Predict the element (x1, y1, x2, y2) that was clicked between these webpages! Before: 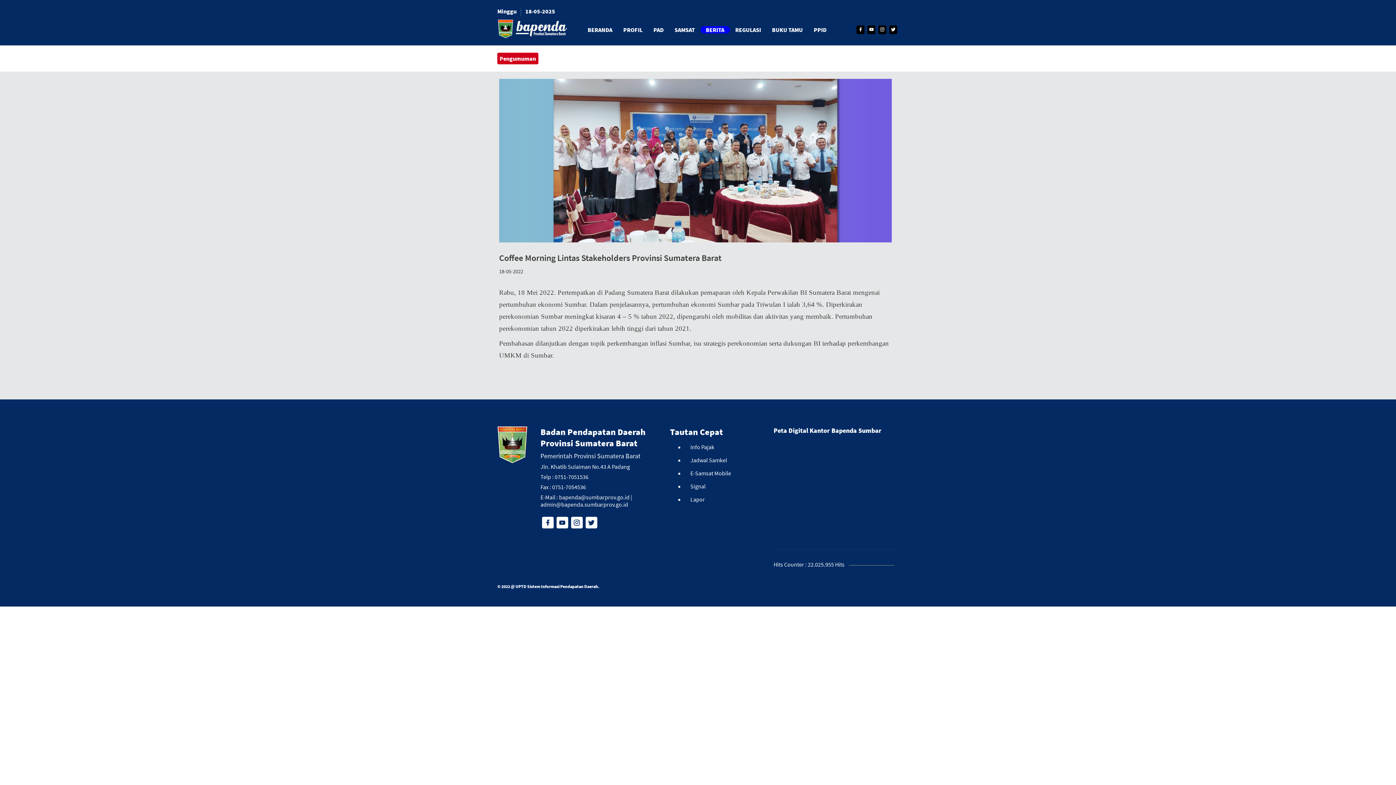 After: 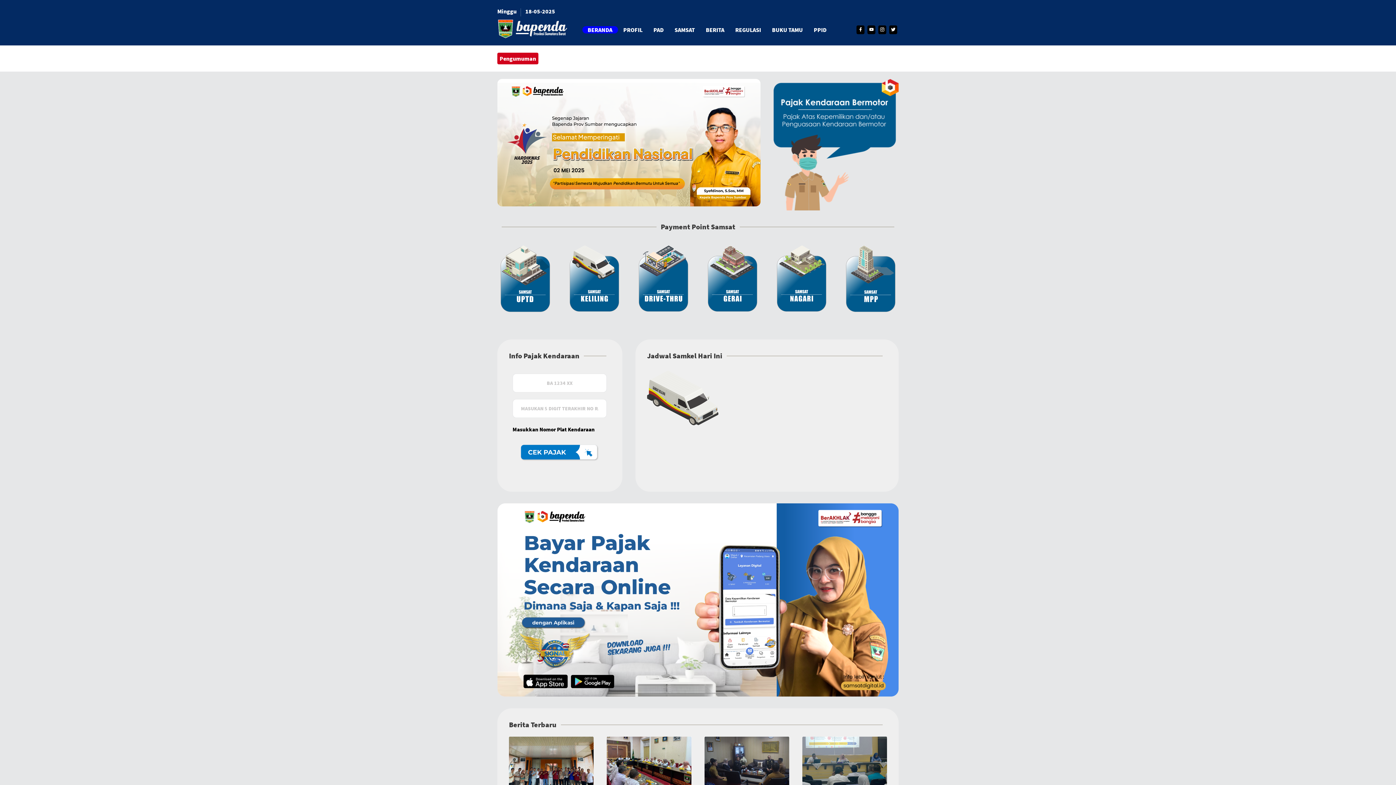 Action: label: BERANDA bbox: (582, 26, 618, 33)